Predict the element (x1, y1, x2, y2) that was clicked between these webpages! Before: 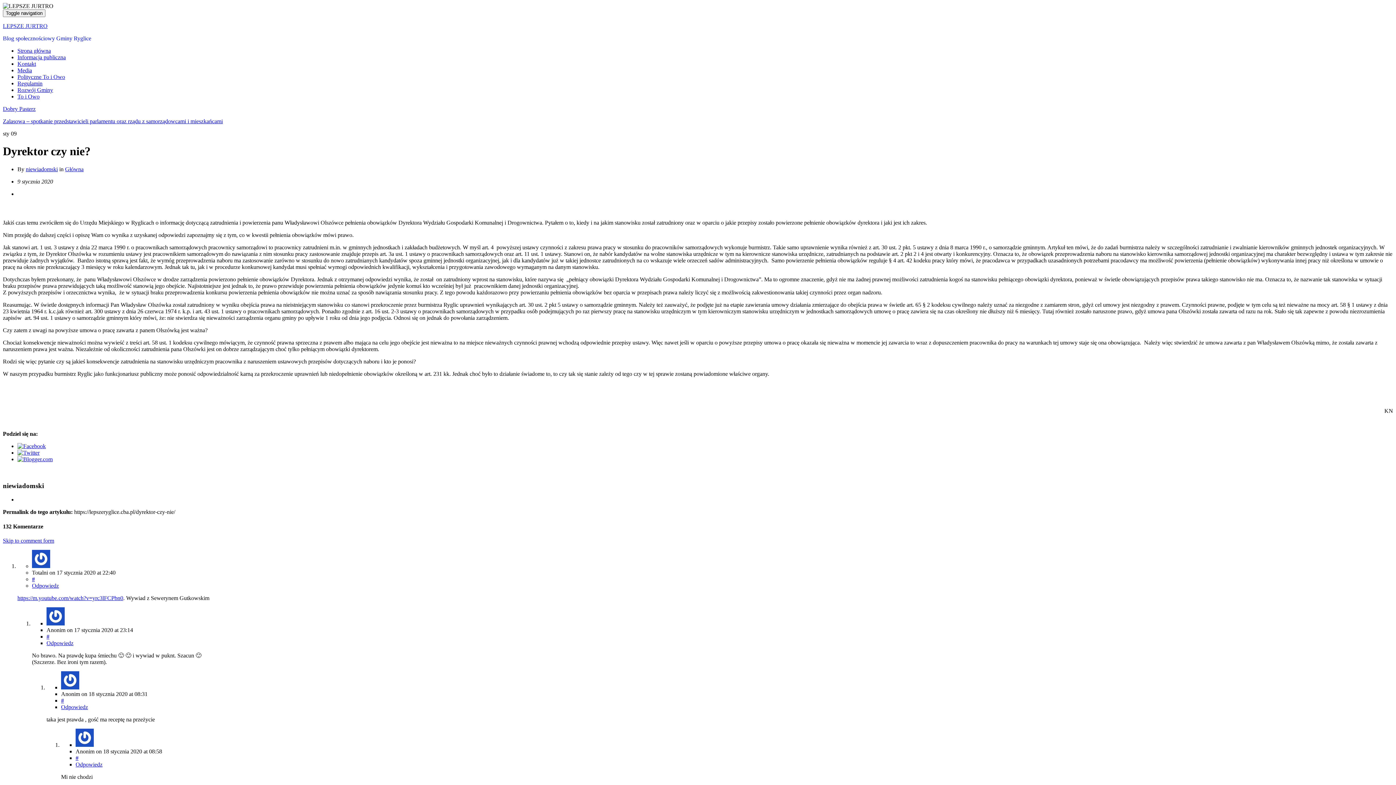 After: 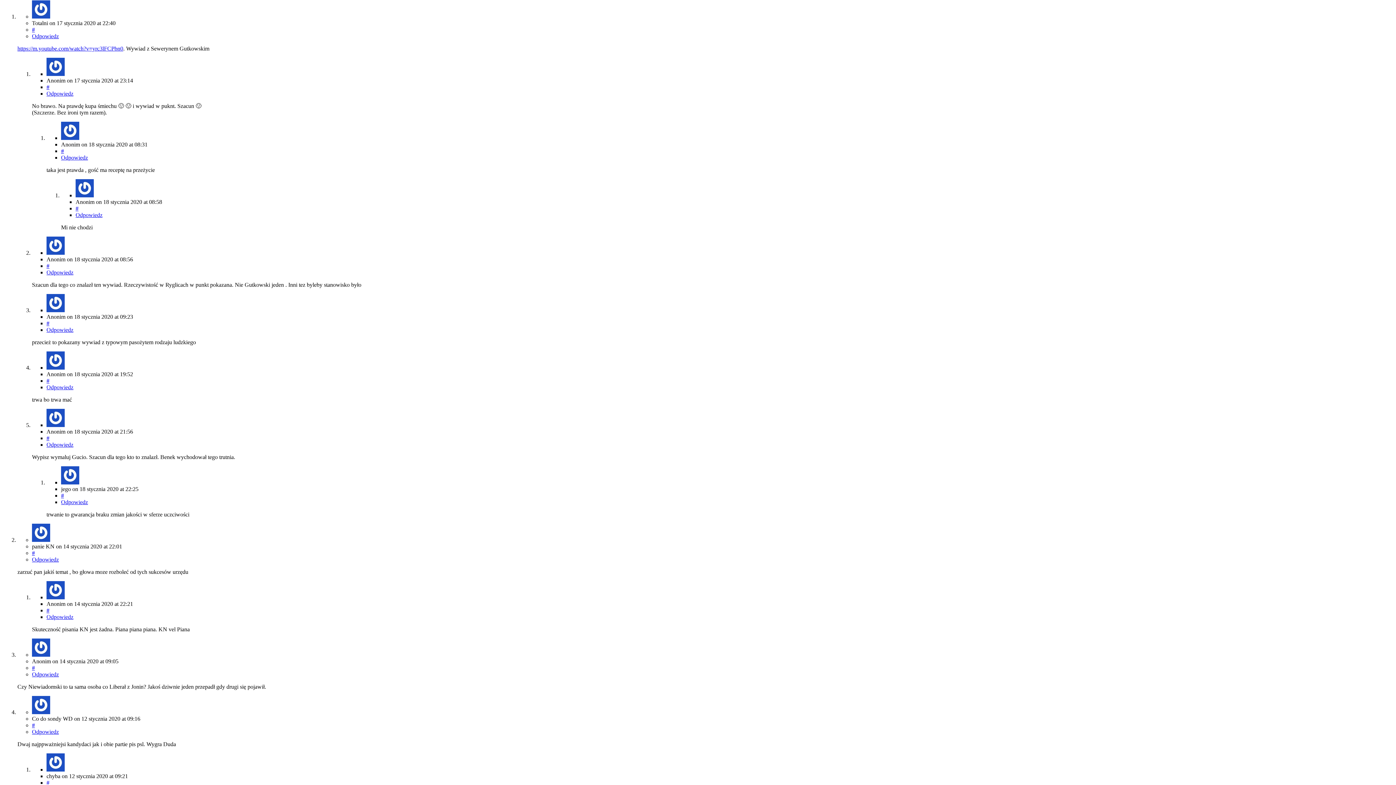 Action: label: # bbox: (32, 576, 34, 582)